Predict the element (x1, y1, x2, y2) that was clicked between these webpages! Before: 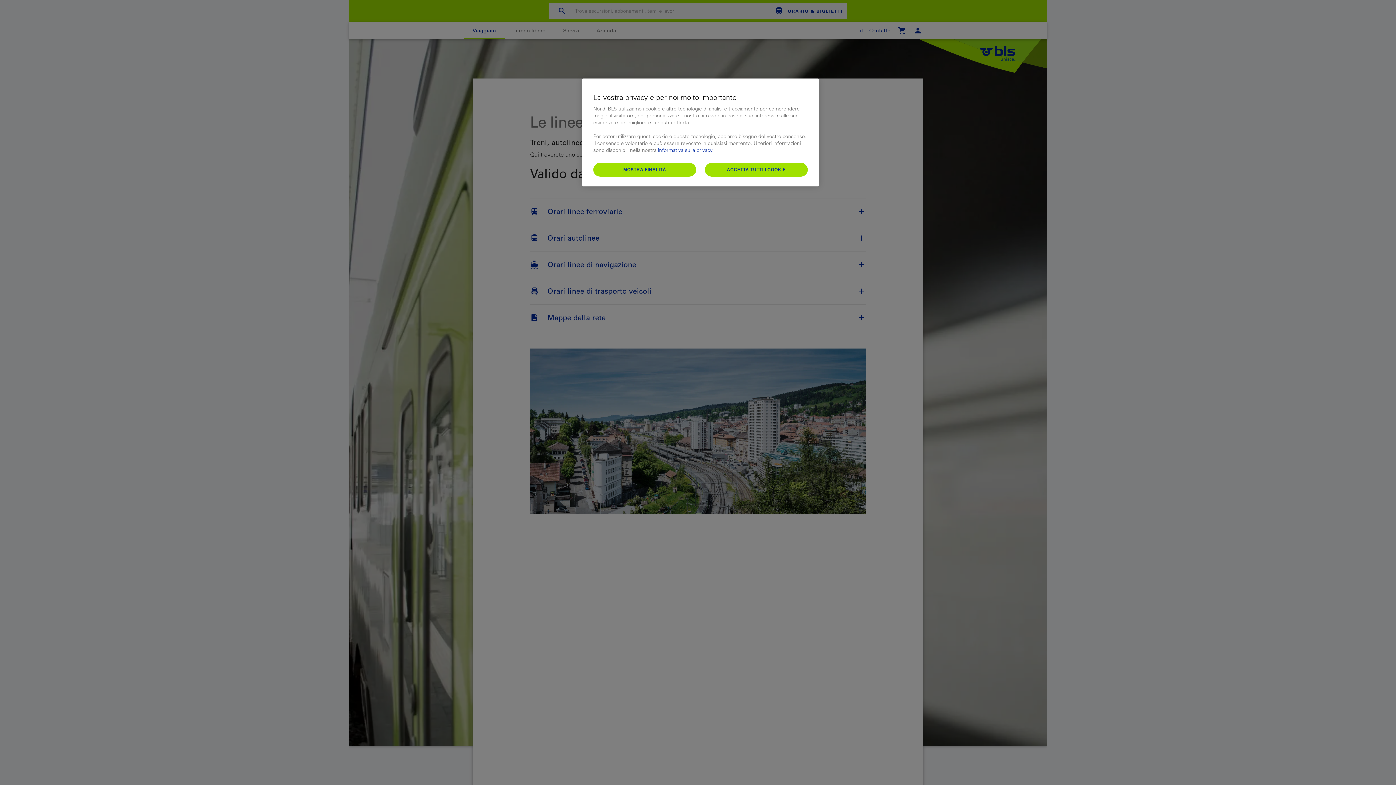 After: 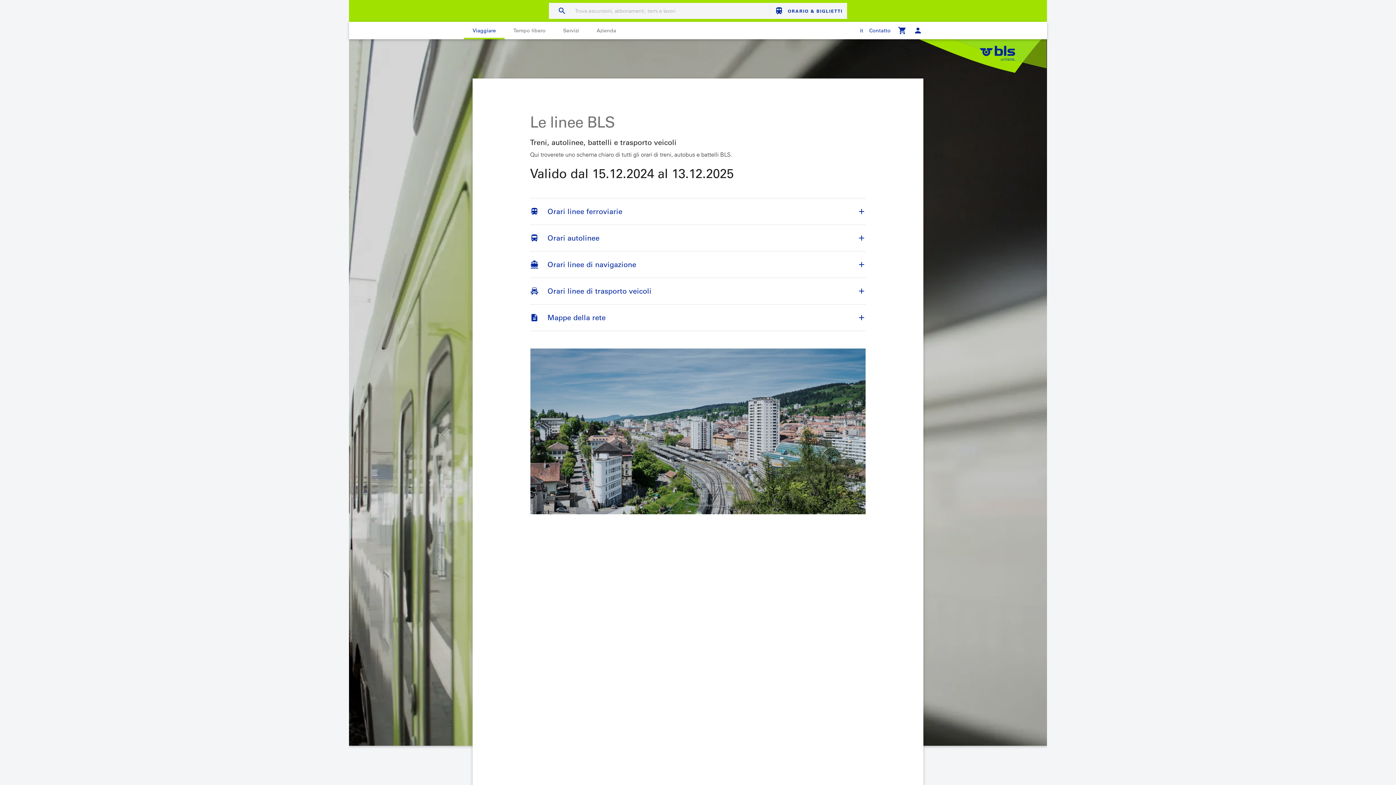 Action: bbox: (705, 162, 808, 176) label: ACCETTA TUTTI I COOKIE